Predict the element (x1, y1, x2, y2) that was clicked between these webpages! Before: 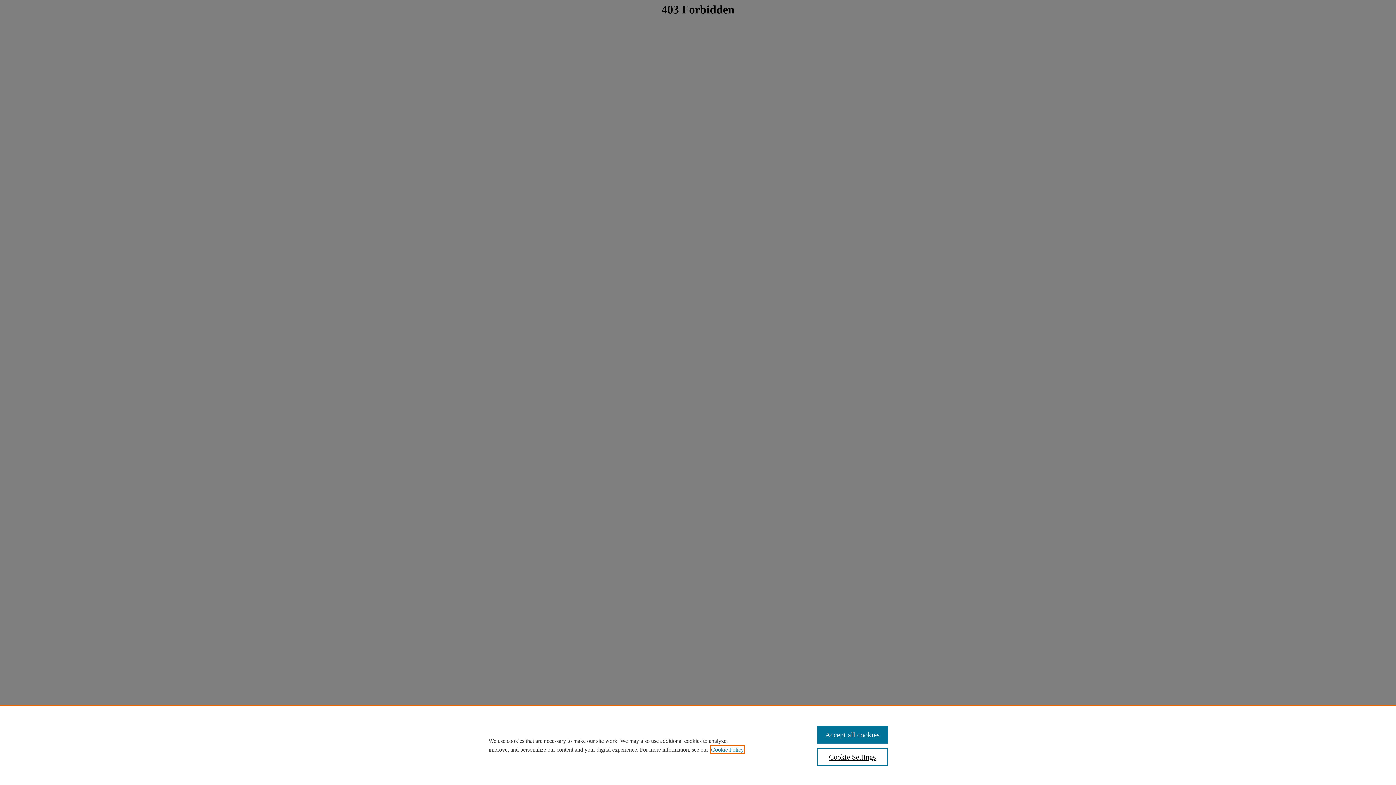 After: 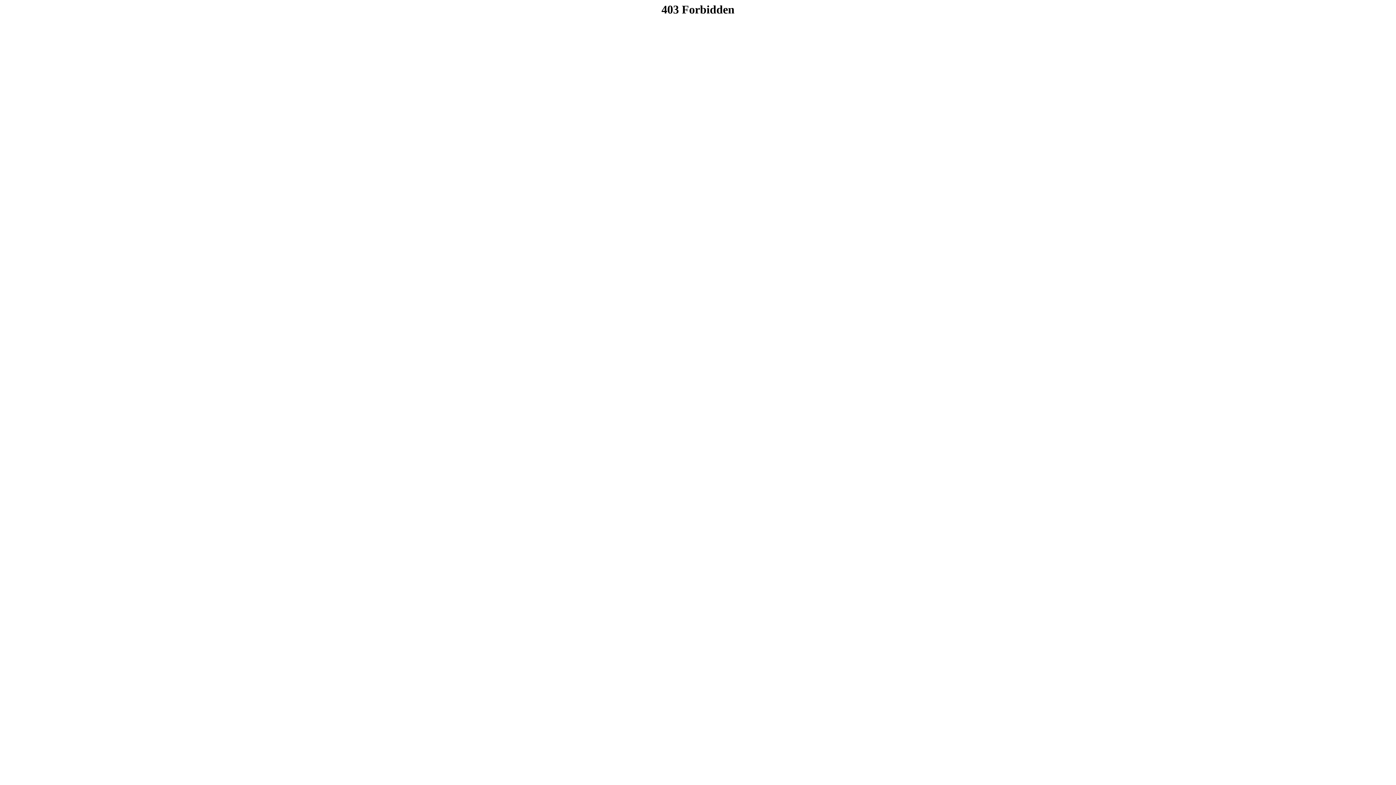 Action: label: Accept all cookies bbox: (817, 726, 887, 744)